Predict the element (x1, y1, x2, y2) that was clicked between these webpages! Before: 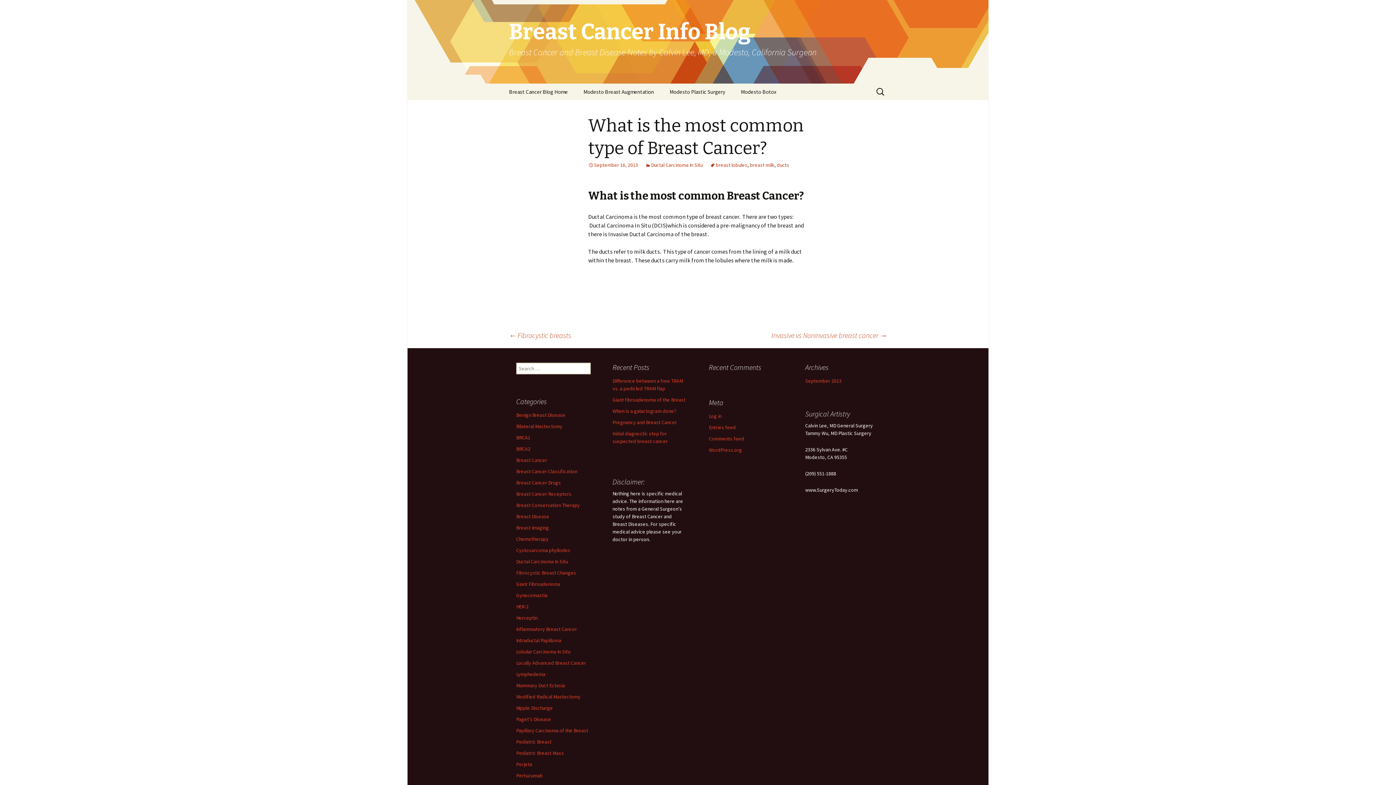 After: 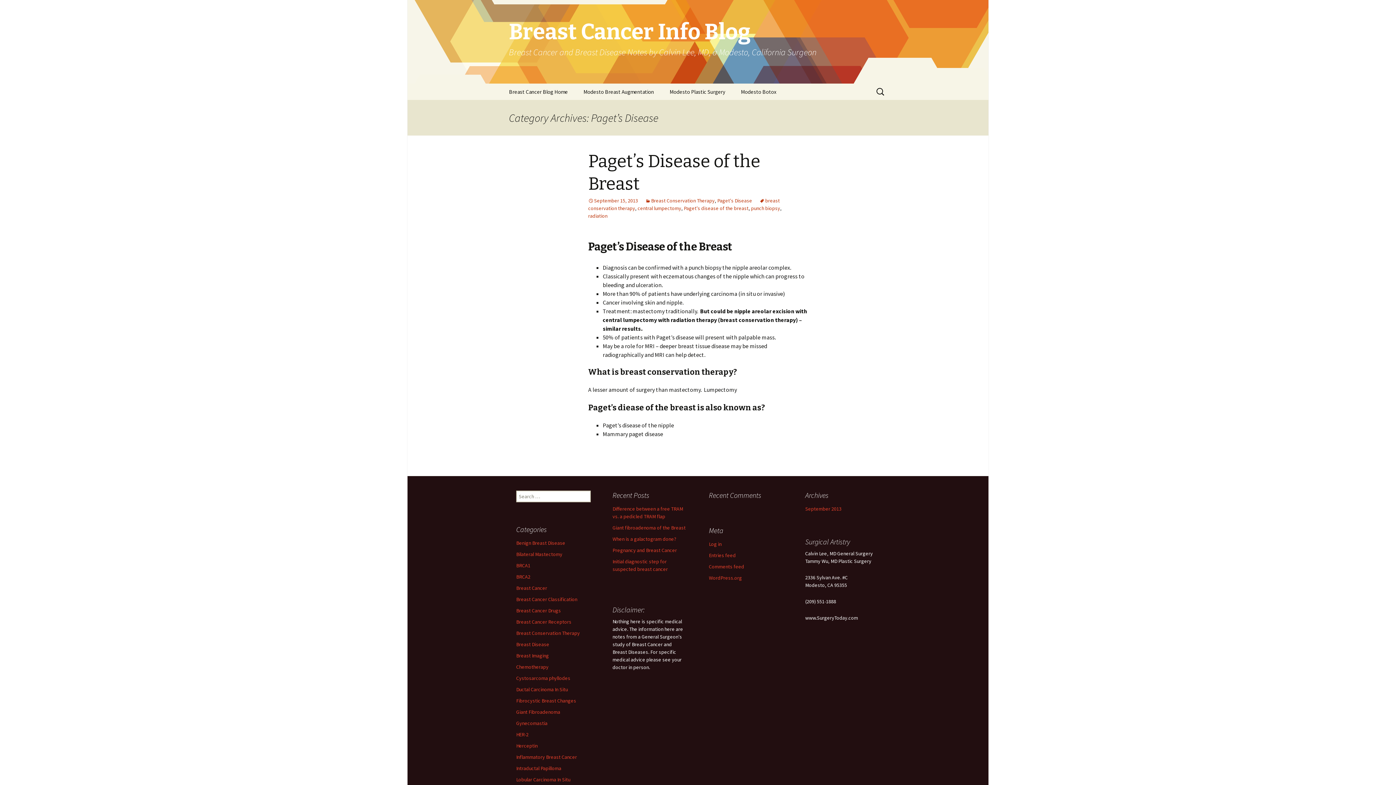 Action: label: Paget's Disease bbox: (516, 716, 551, 722)